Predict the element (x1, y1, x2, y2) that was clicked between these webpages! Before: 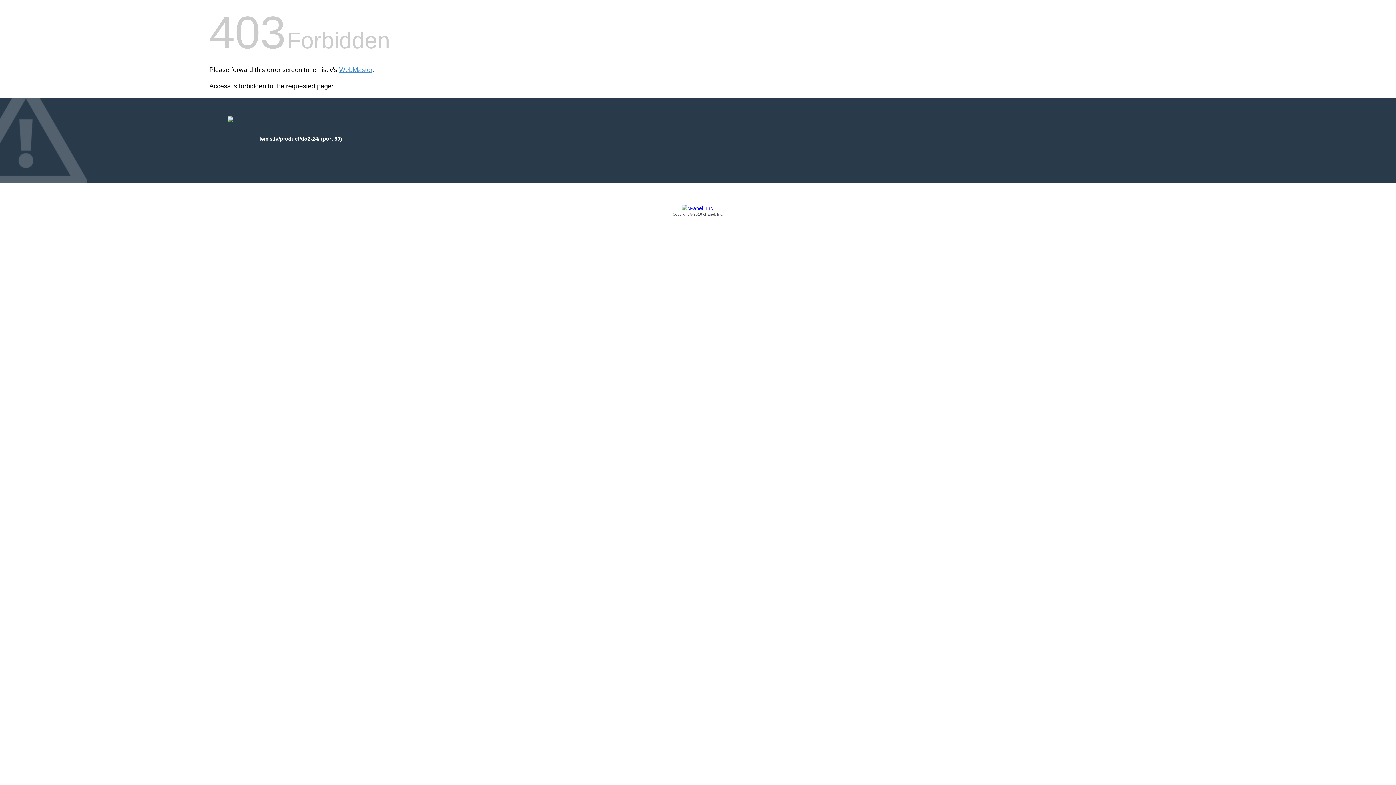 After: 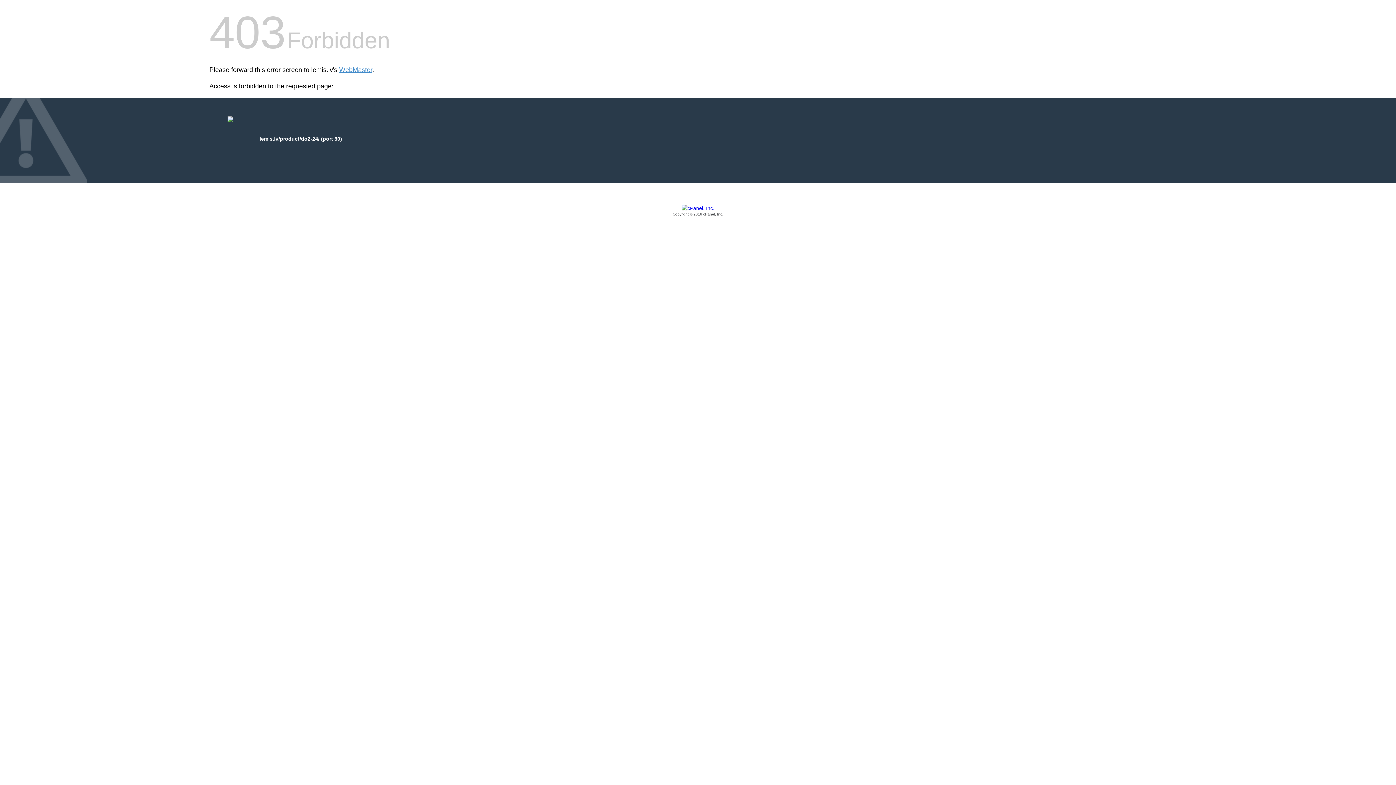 Action: bbox: (209, 205, 1186, 217) label: Copyright © 2016 cPanel, Inc.